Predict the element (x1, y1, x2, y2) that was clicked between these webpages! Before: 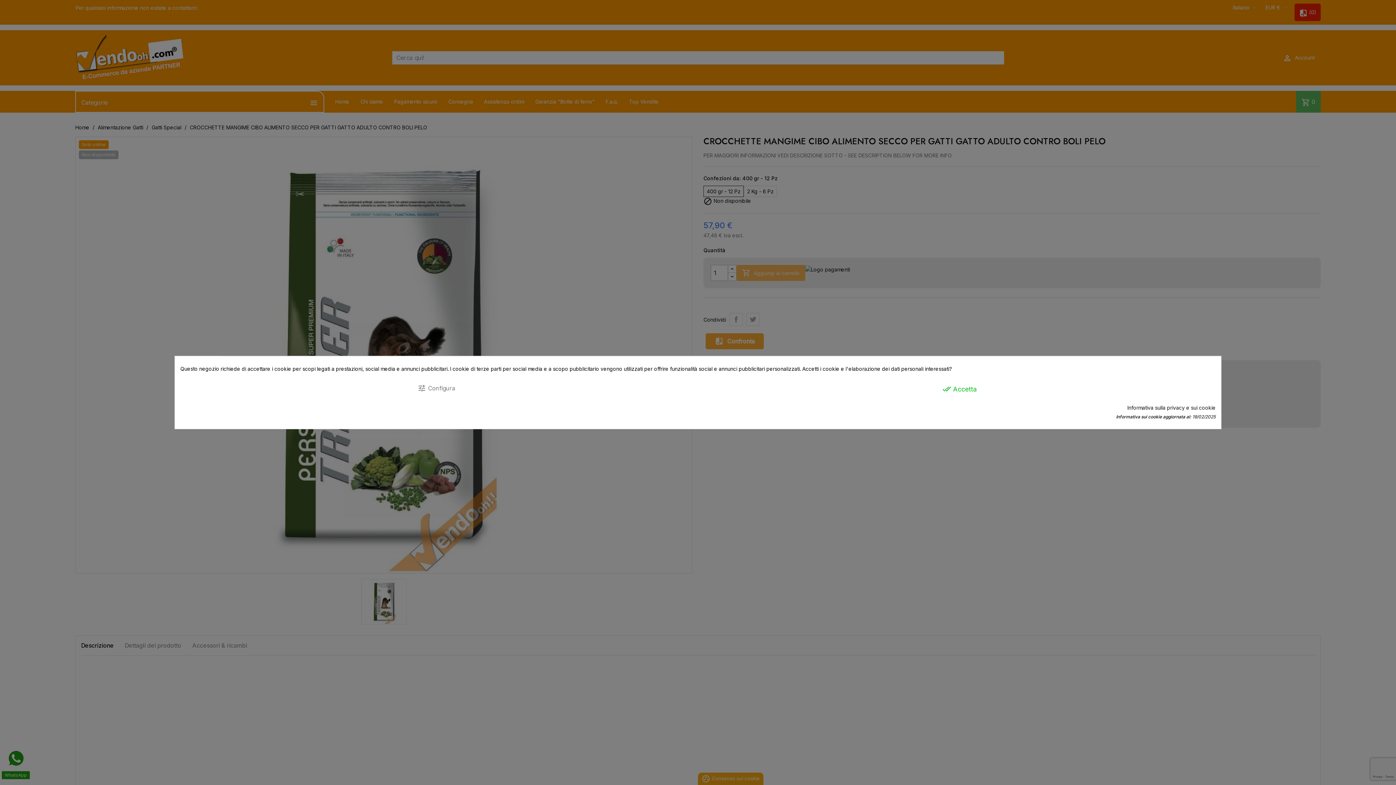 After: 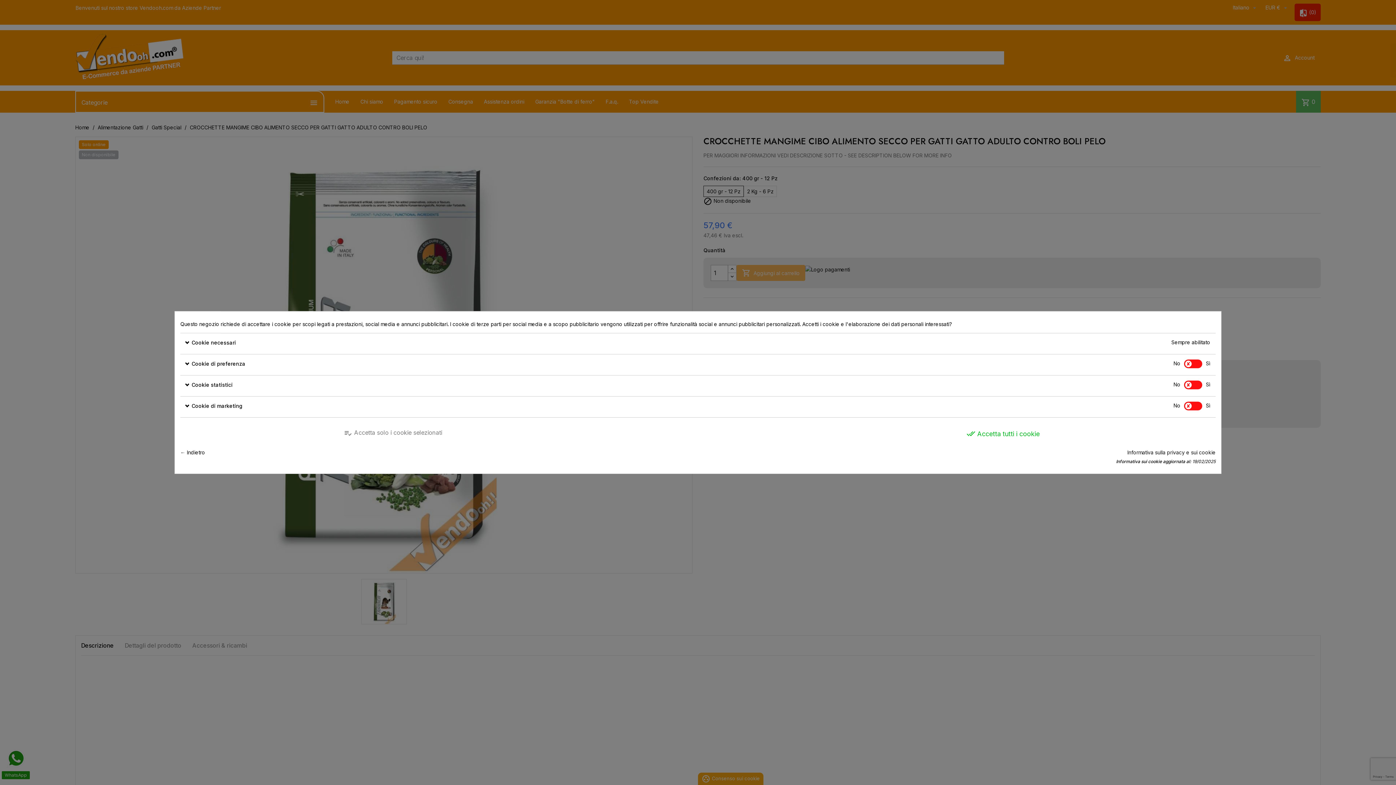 Action: label: tune Configura bbox: (180, 380, 692, 395)